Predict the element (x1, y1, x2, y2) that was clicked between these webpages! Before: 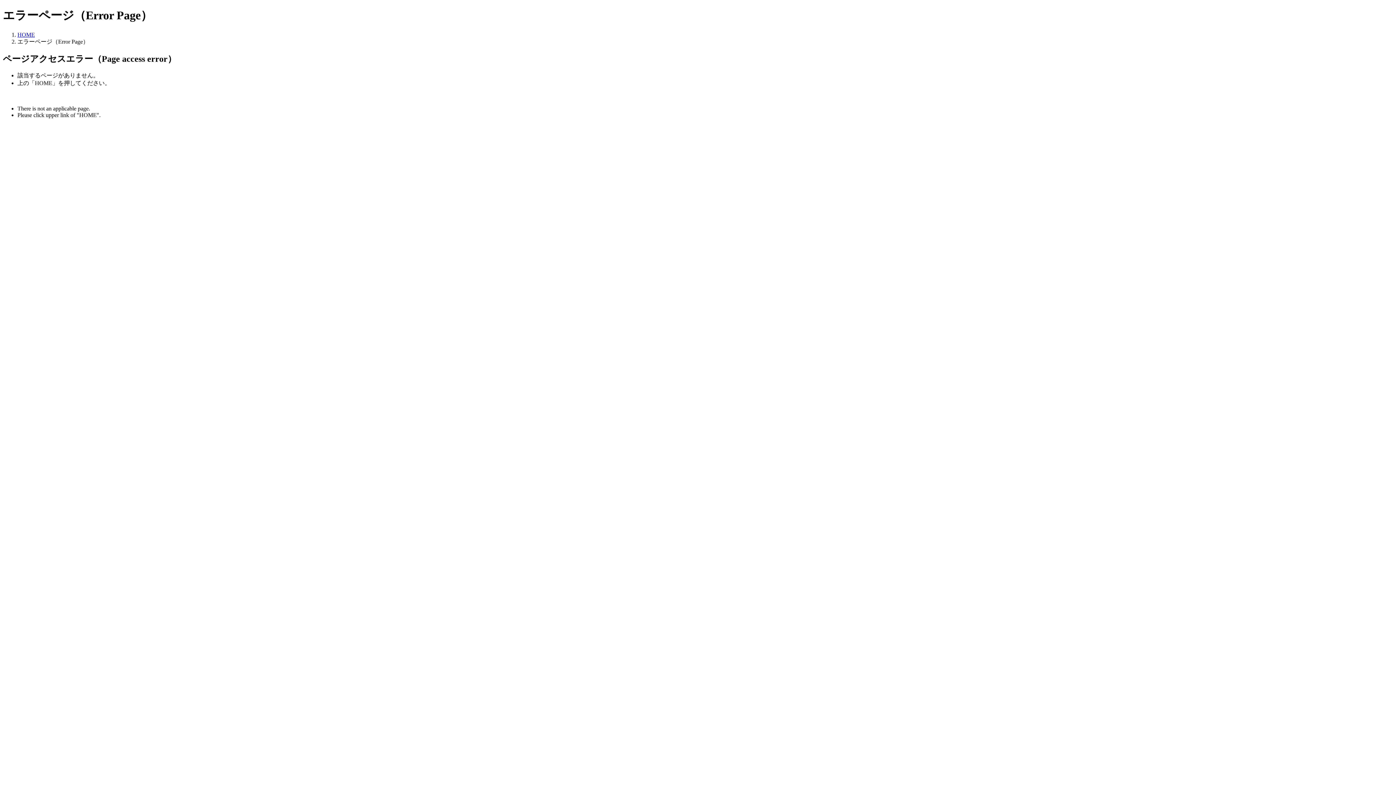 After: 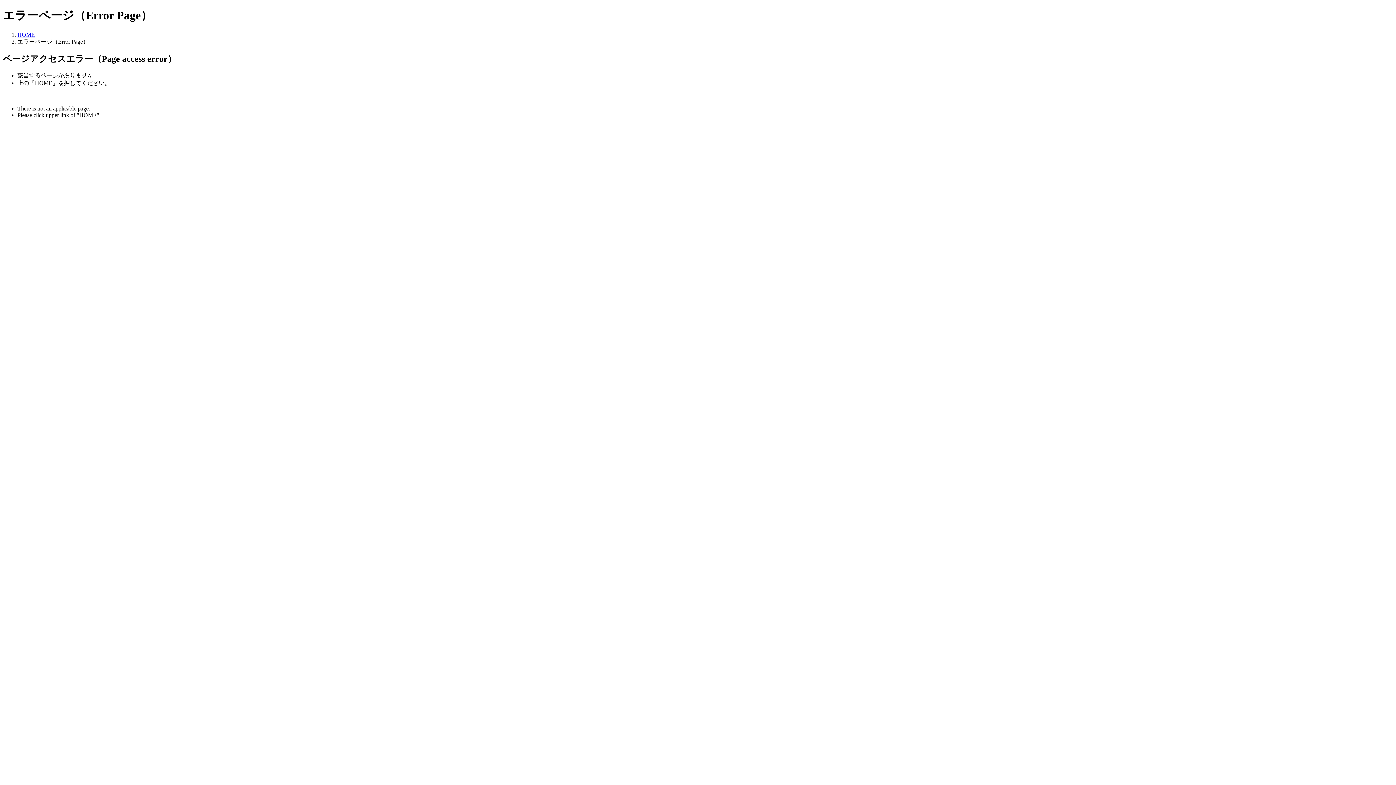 Action: bbox: (17, 31, 34, 37) label: HOME